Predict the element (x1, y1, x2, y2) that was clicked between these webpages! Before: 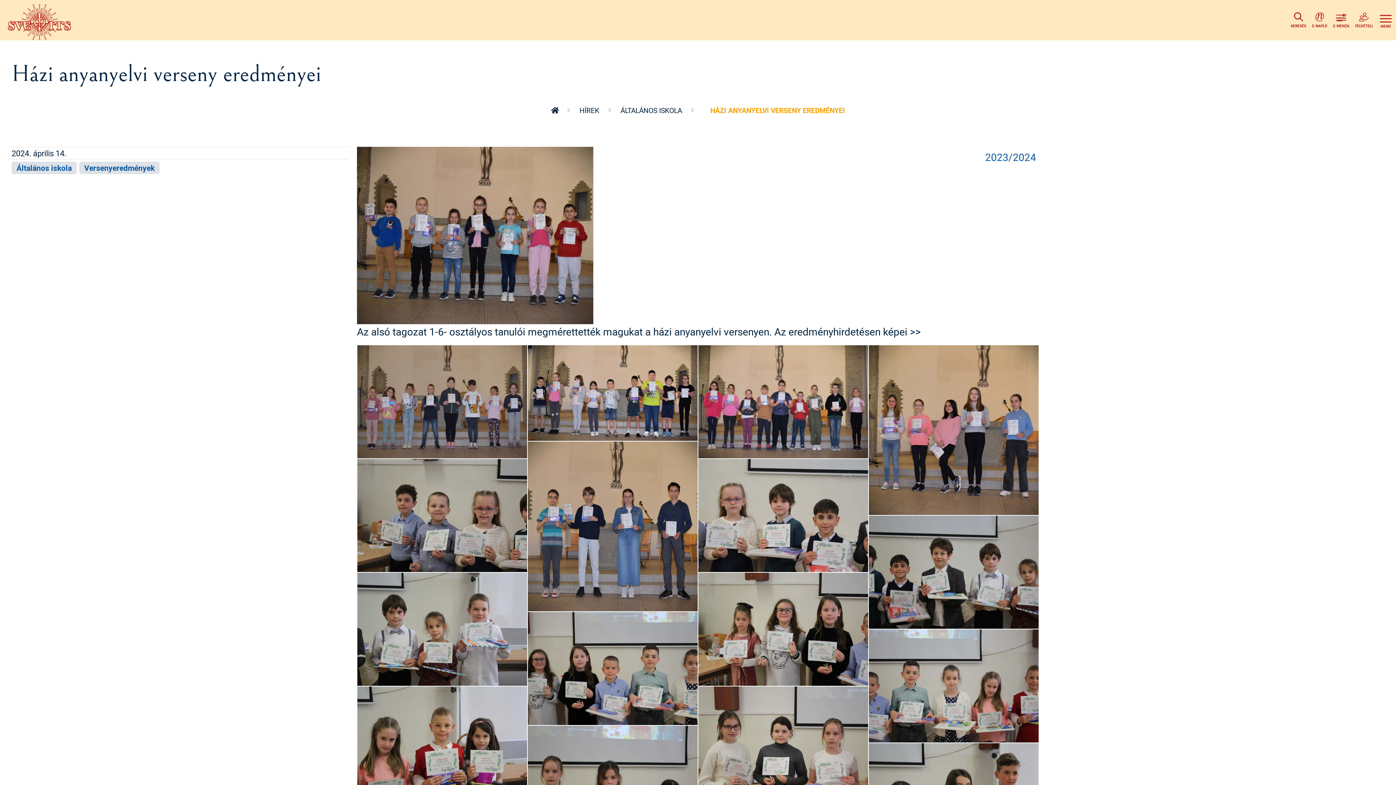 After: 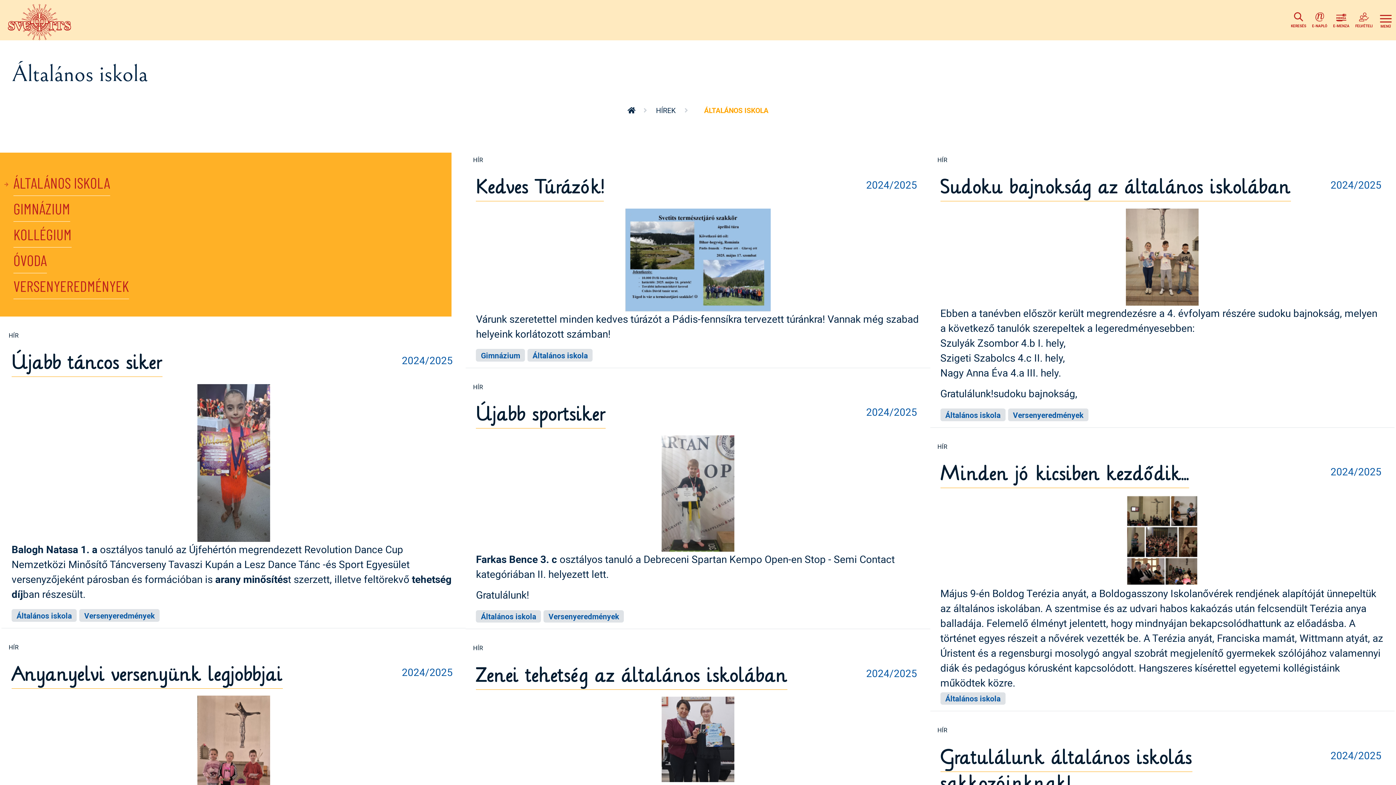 Action: bbox: (620, 105, 682, 115) label: ÁLTALÁNOS ISKOLA